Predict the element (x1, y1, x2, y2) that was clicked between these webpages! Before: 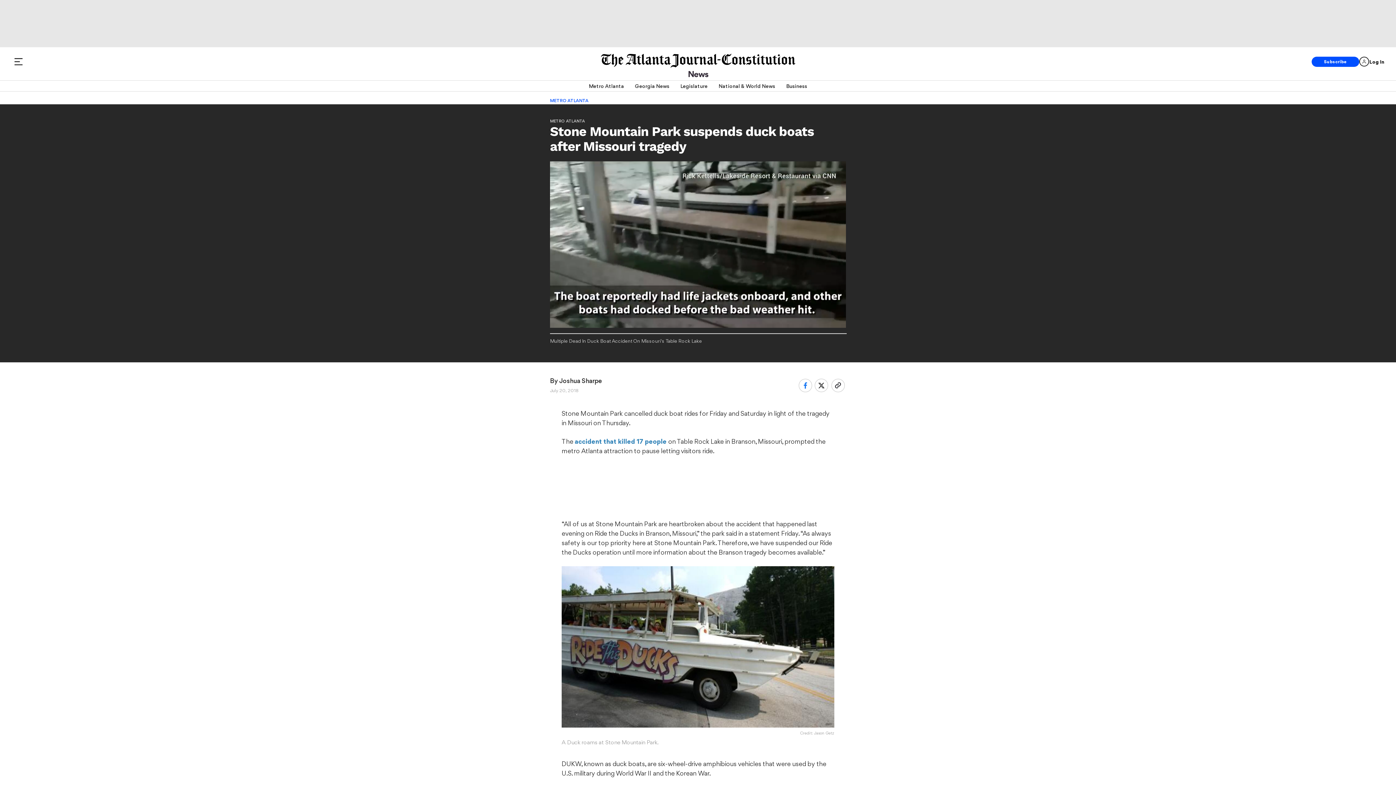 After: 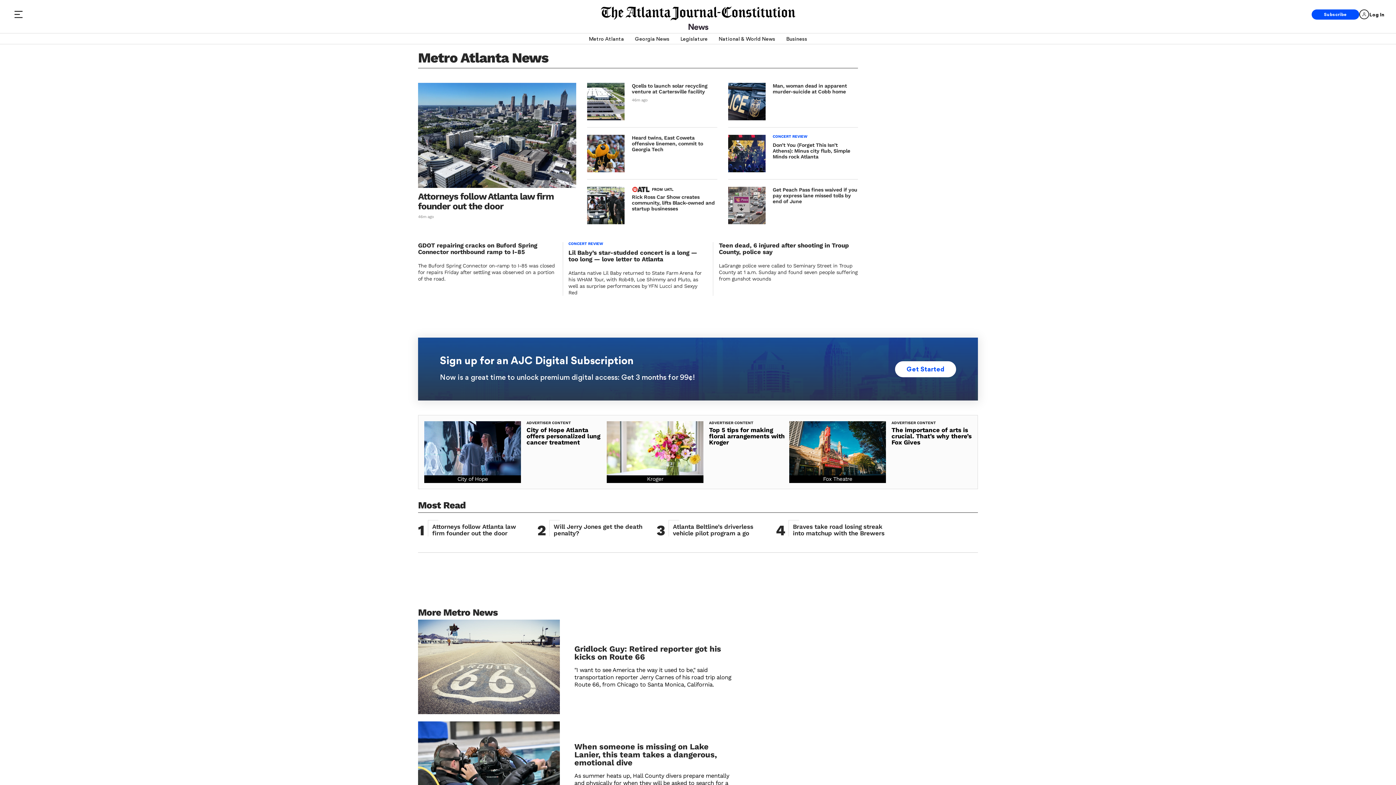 Action: bbox: (550, 118, 585, 123) label: METRO ATLANTA